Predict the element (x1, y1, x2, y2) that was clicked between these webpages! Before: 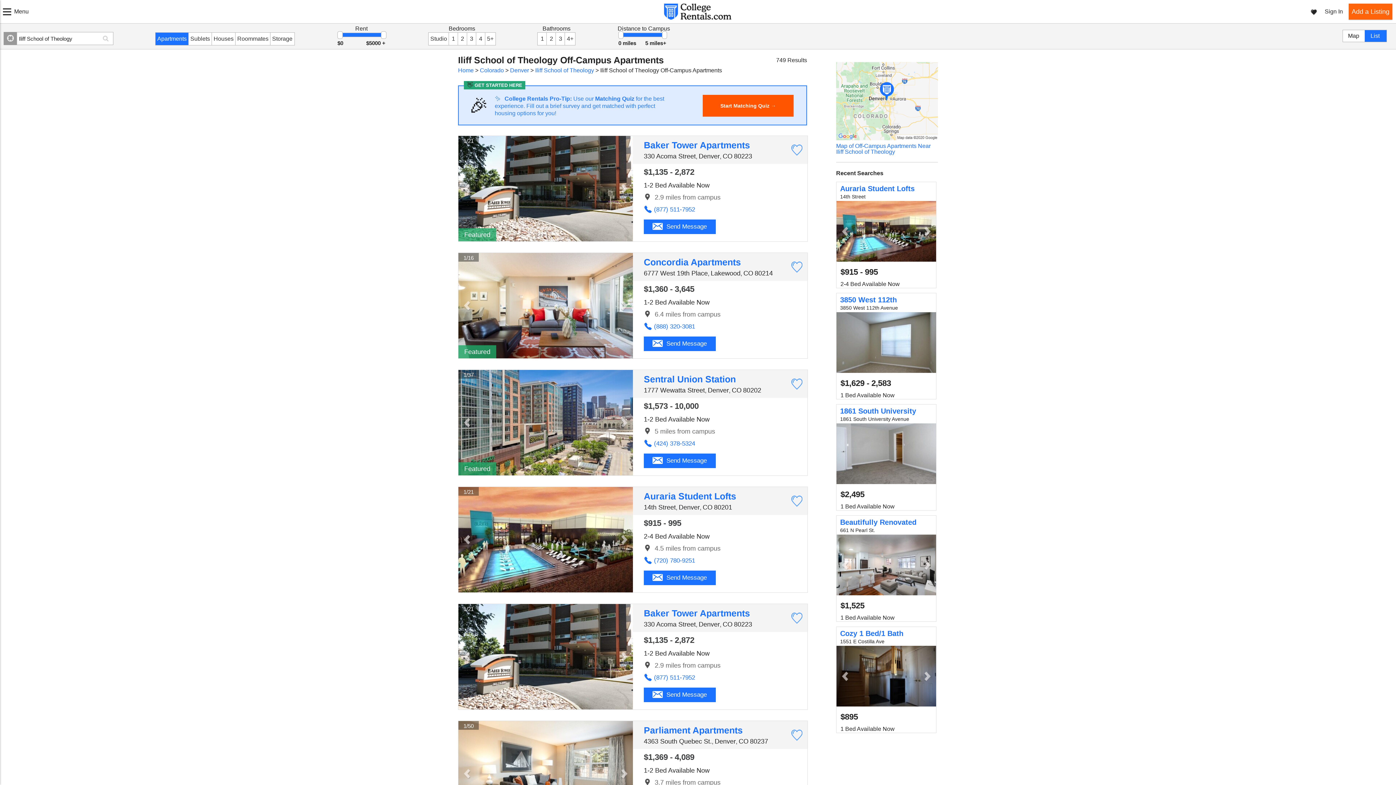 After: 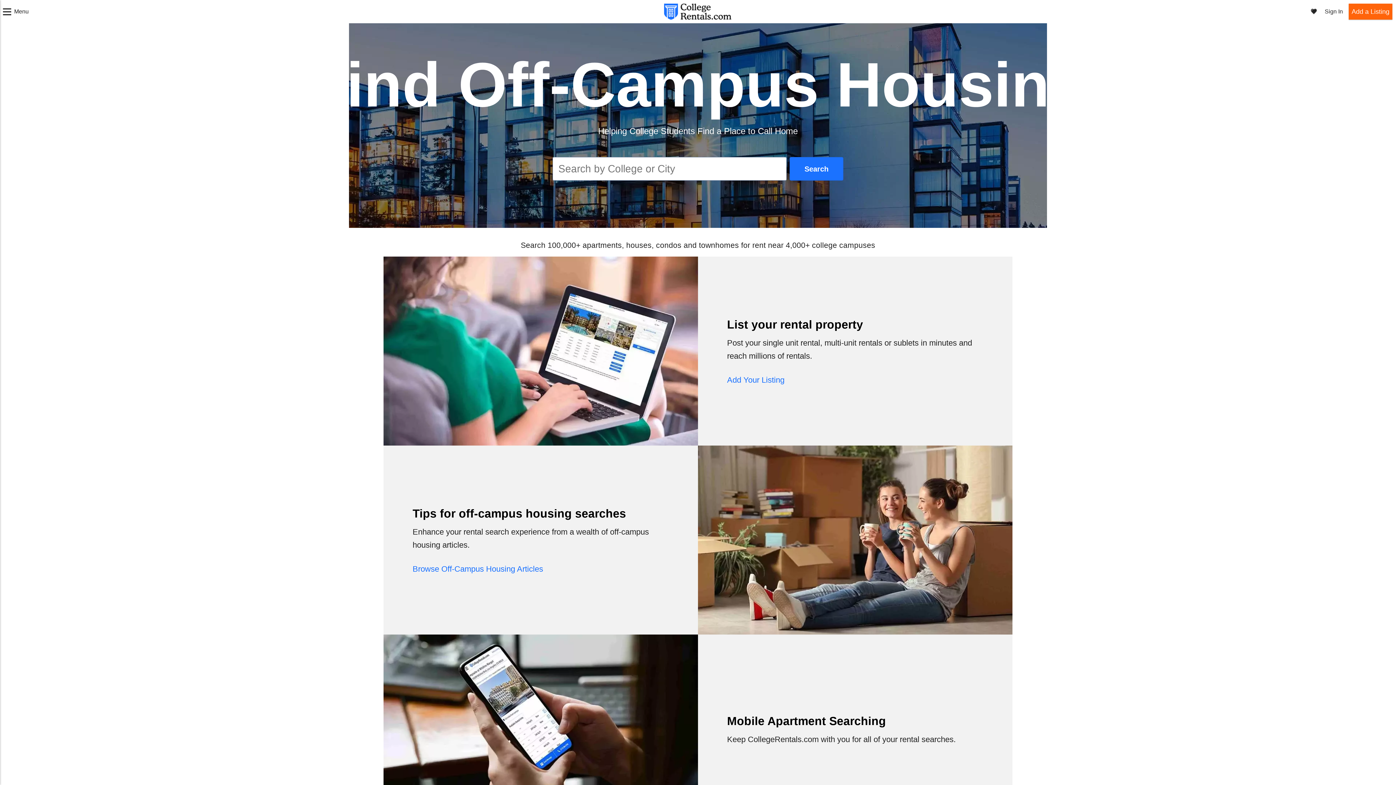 Action: label: Home bbox: (458, 67, 473, 73)